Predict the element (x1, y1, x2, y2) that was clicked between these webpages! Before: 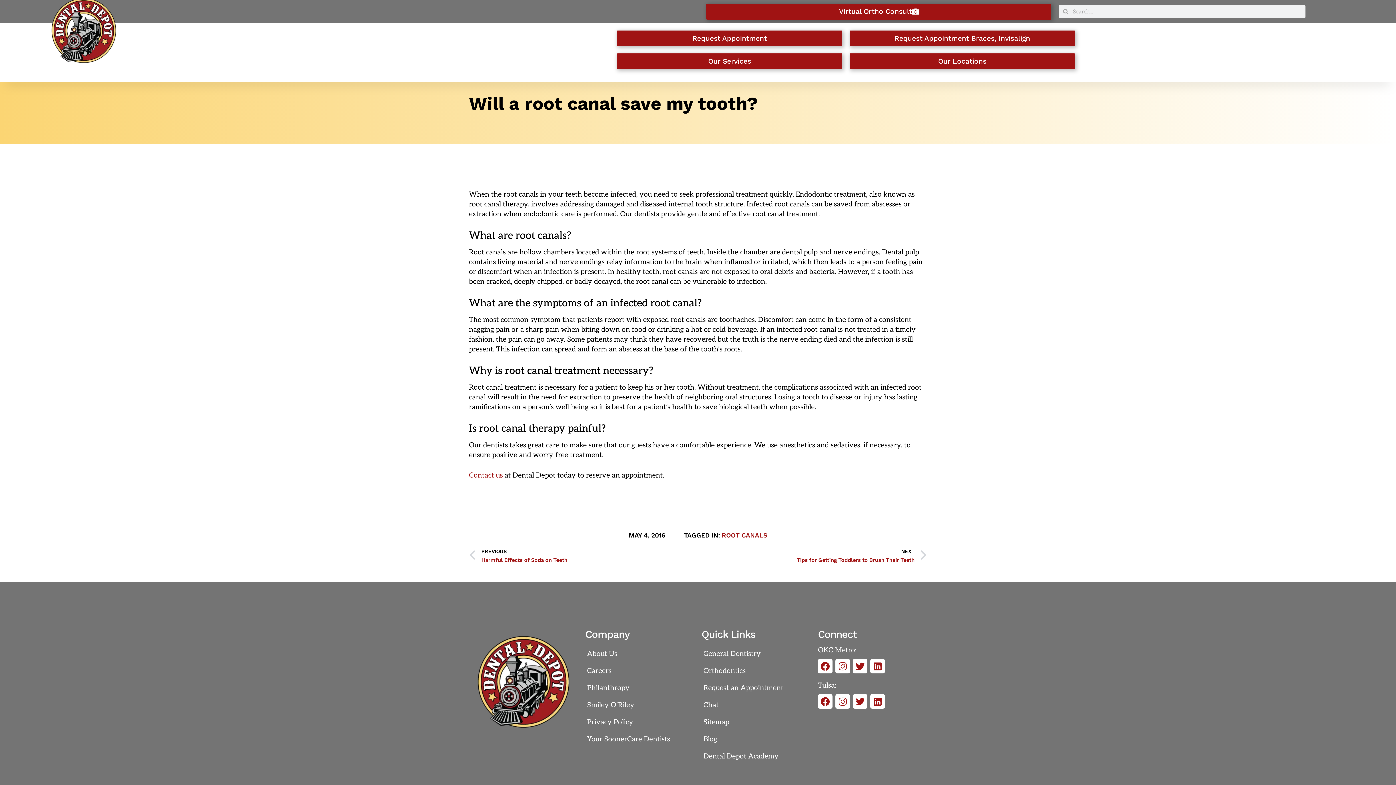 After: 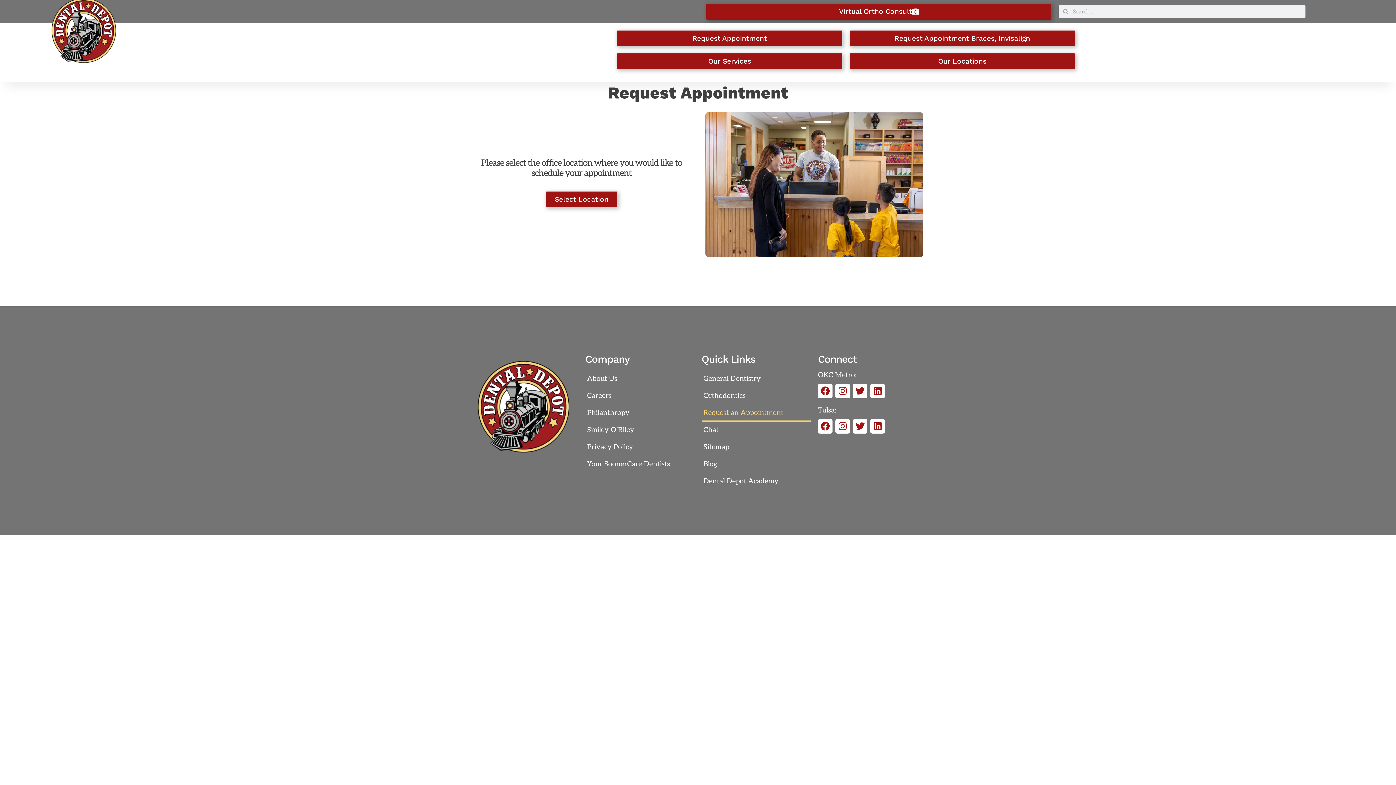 Action: label: Request an Appointment bbox: (701, 680, 810, 697)